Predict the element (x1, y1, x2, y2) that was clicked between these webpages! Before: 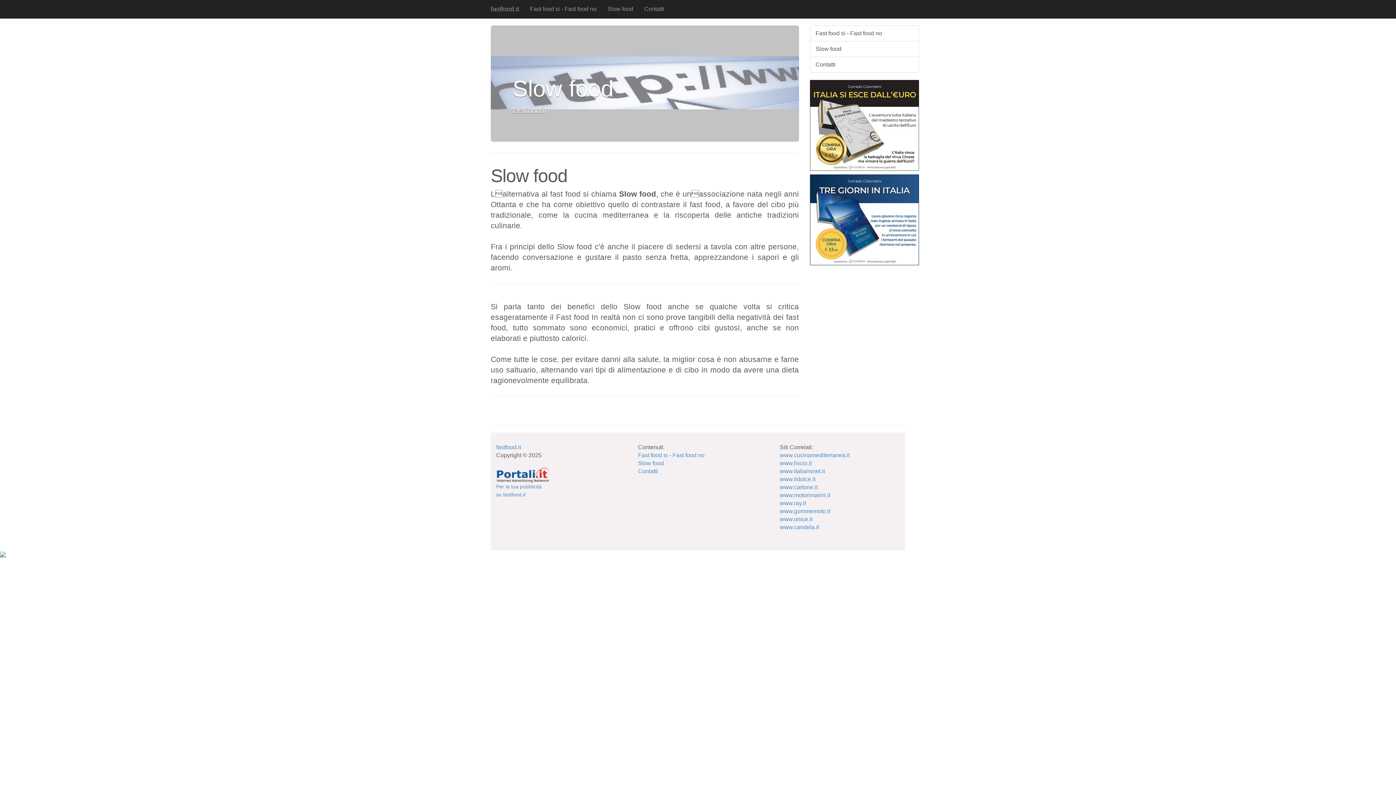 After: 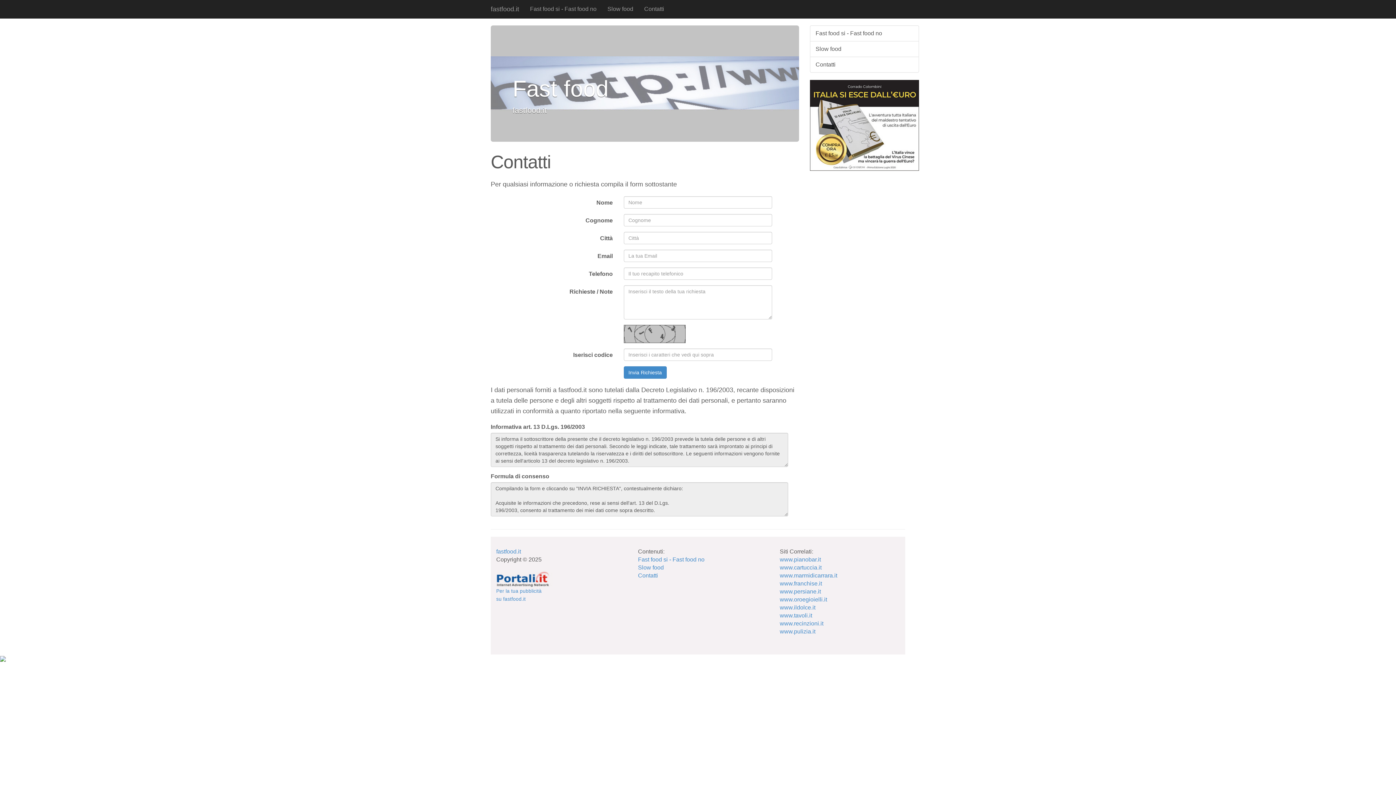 Action: label: Contatti bbox: (638, 468, 658, 474)